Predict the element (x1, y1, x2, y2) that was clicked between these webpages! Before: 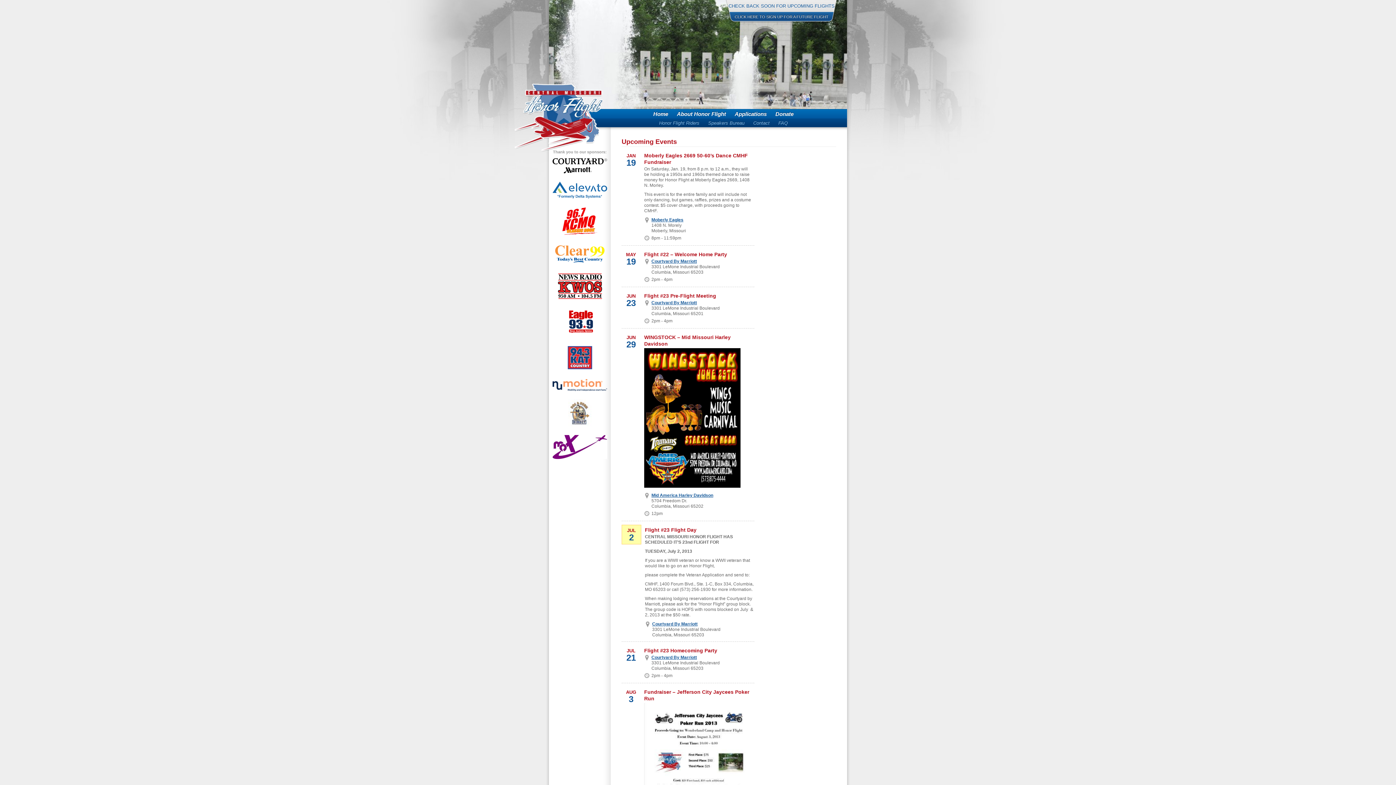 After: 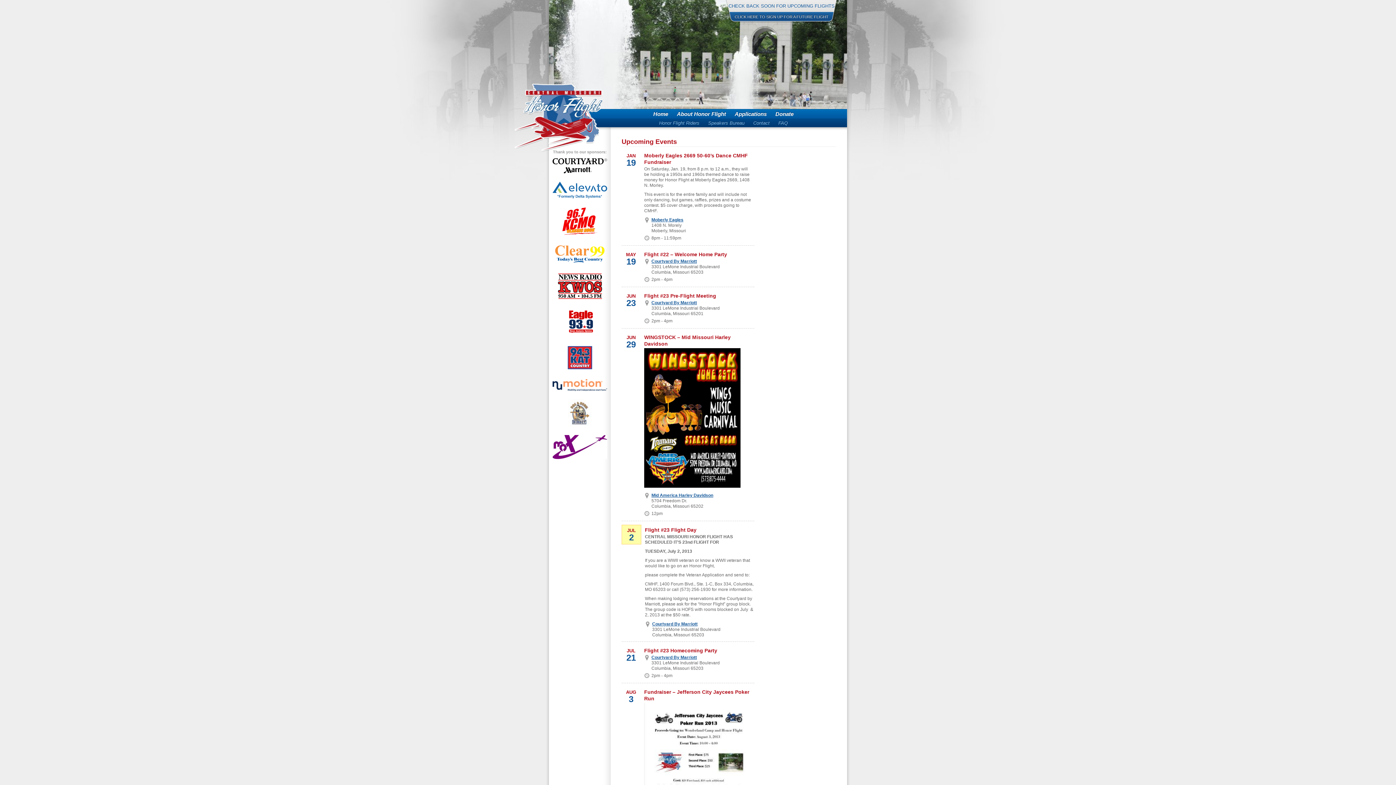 Action: bbox: (552, 458, 607, 463)